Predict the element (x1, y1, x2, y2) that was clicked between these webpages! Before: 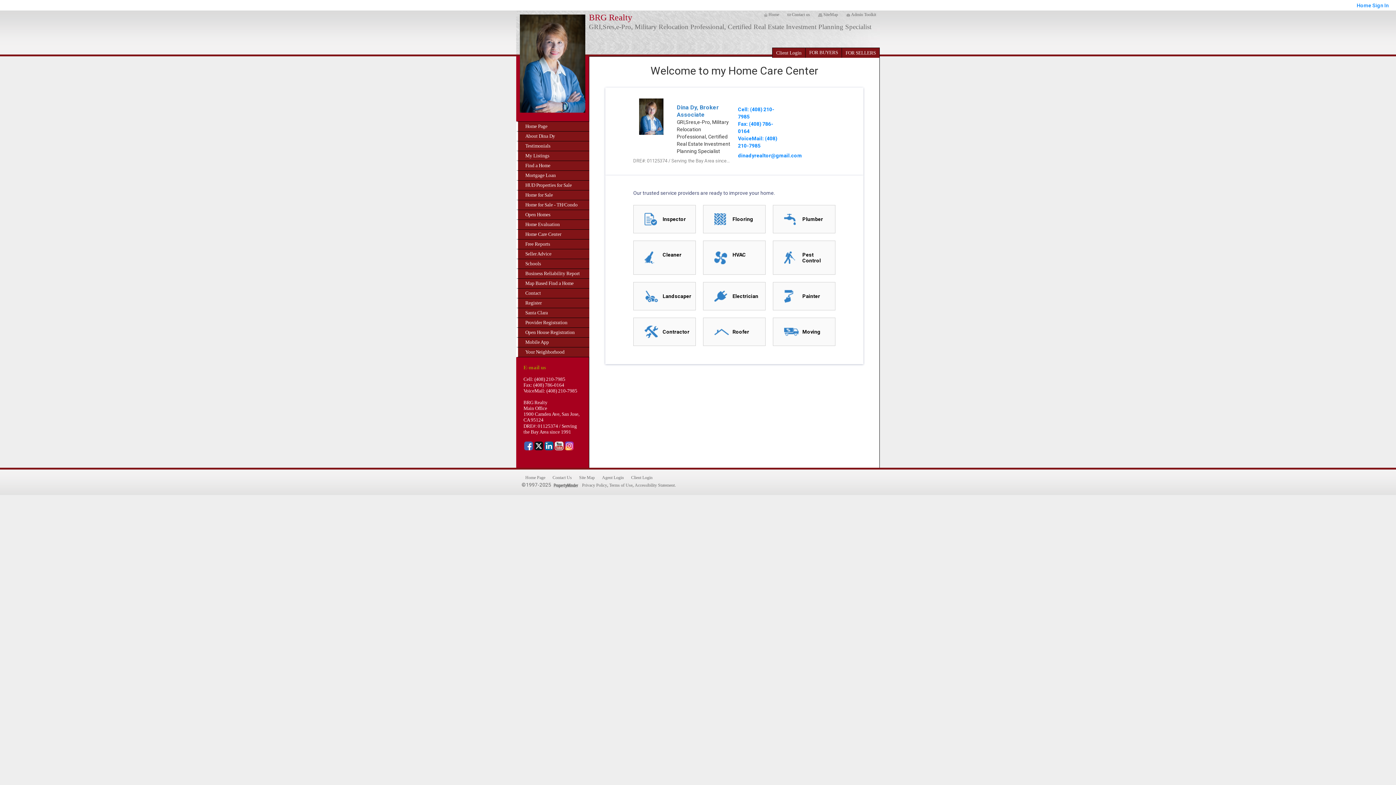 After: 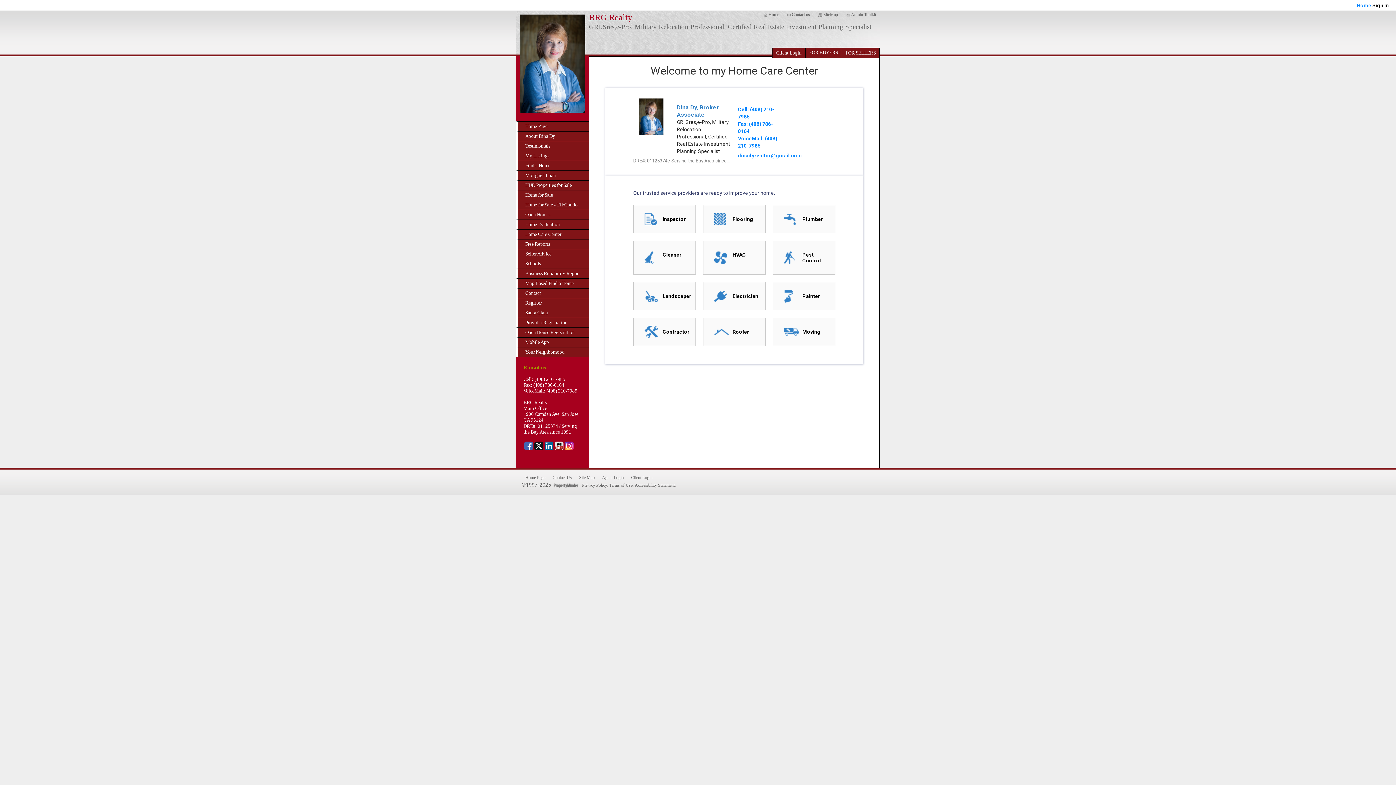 Action: label: Sign In bbox: (1372, 2, 1389, 8)